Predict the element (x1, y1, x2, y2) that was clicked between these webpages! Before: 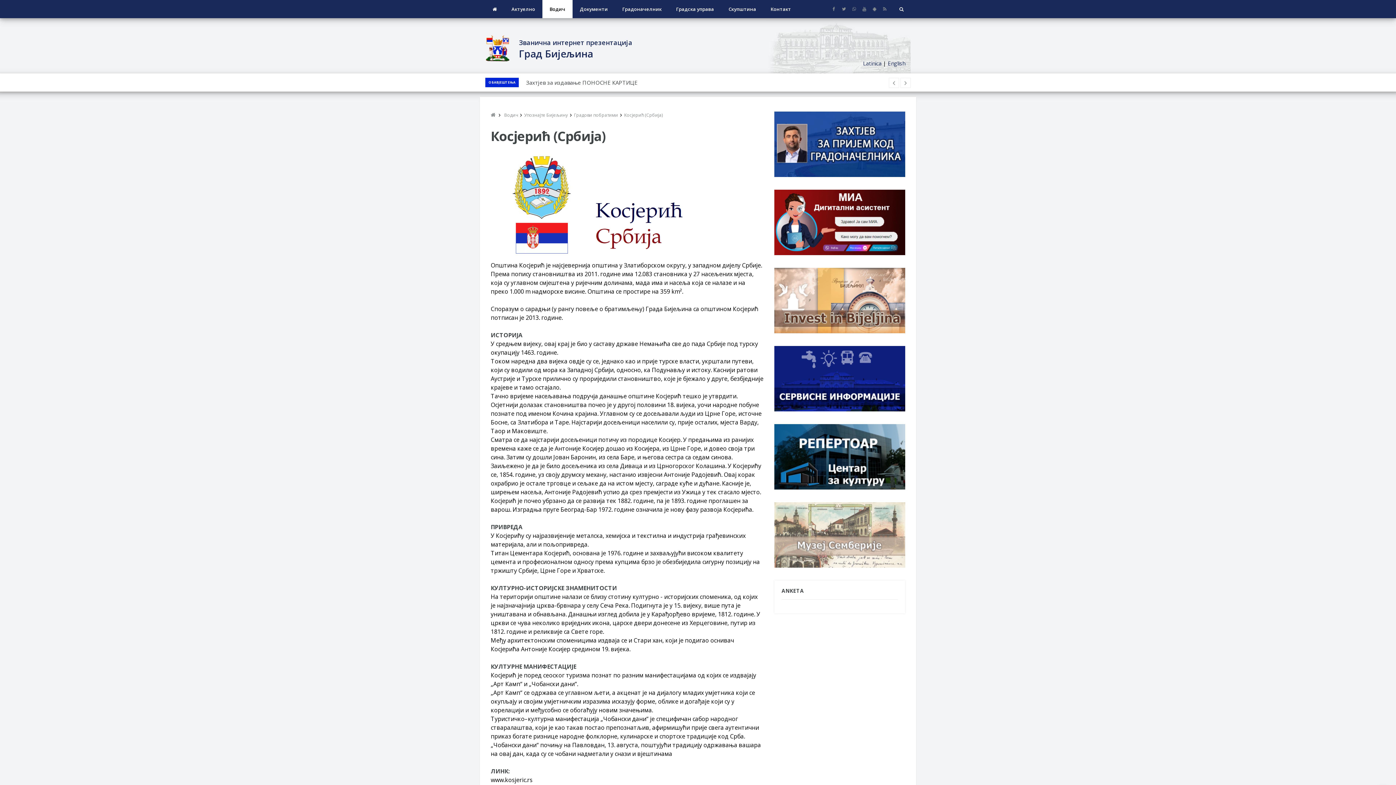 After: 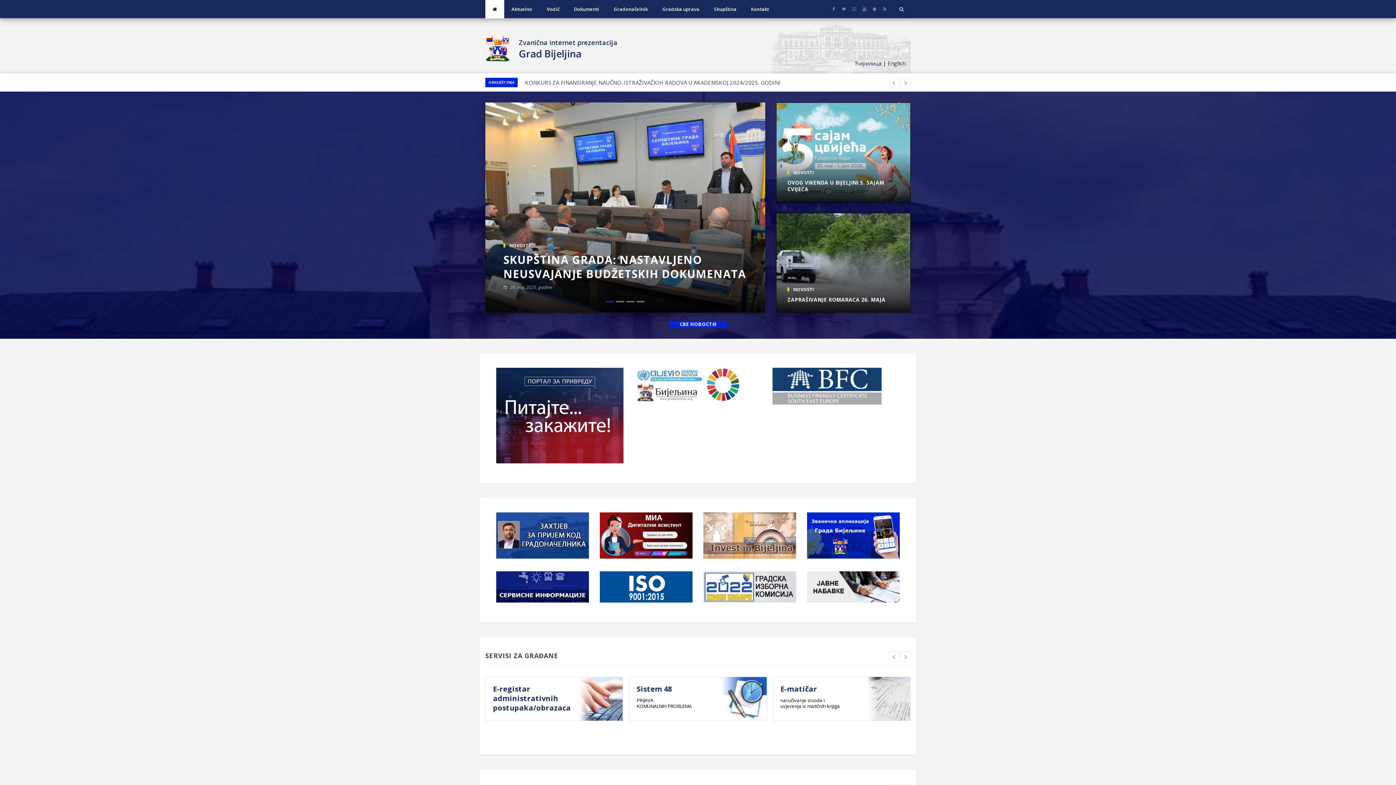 Action: label: Latinica bbox: (863, 59, 881, 66)